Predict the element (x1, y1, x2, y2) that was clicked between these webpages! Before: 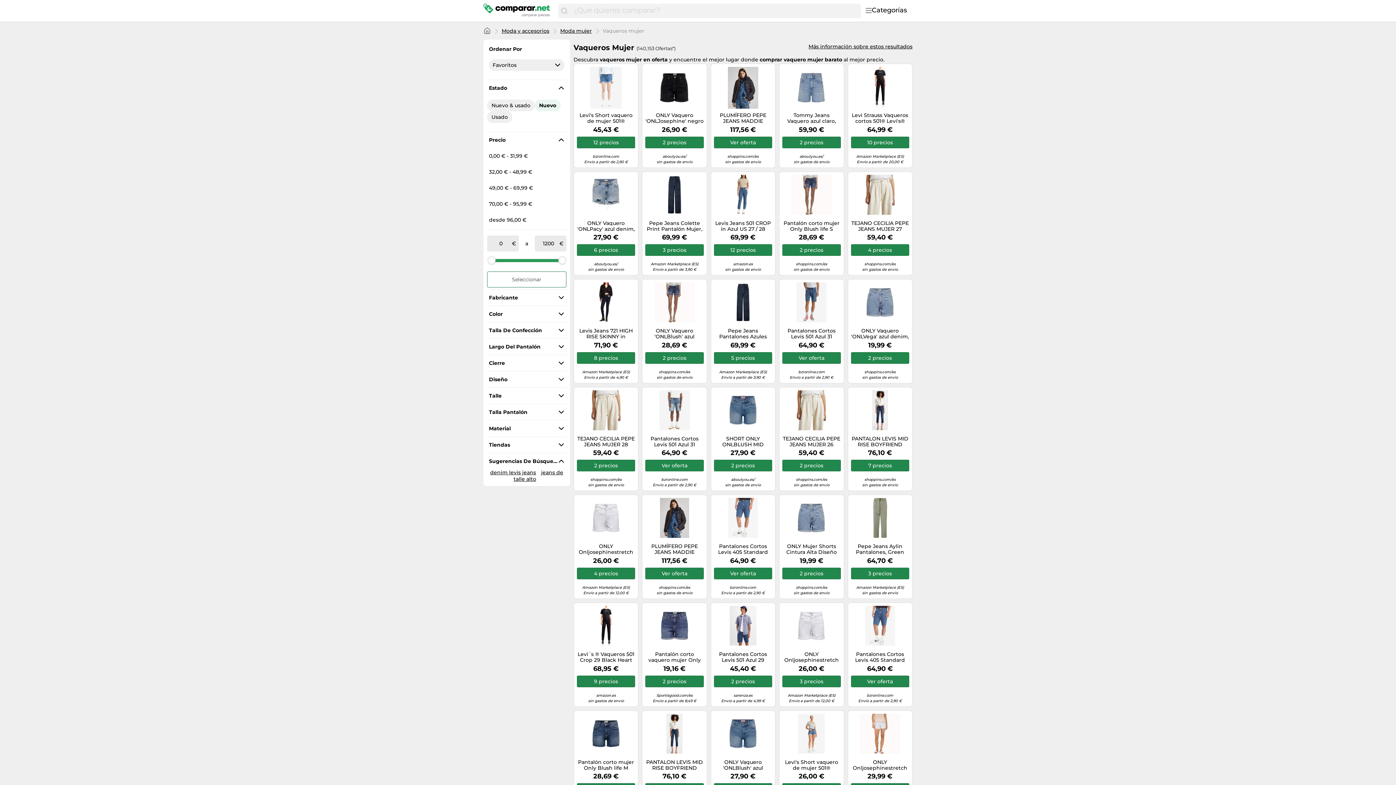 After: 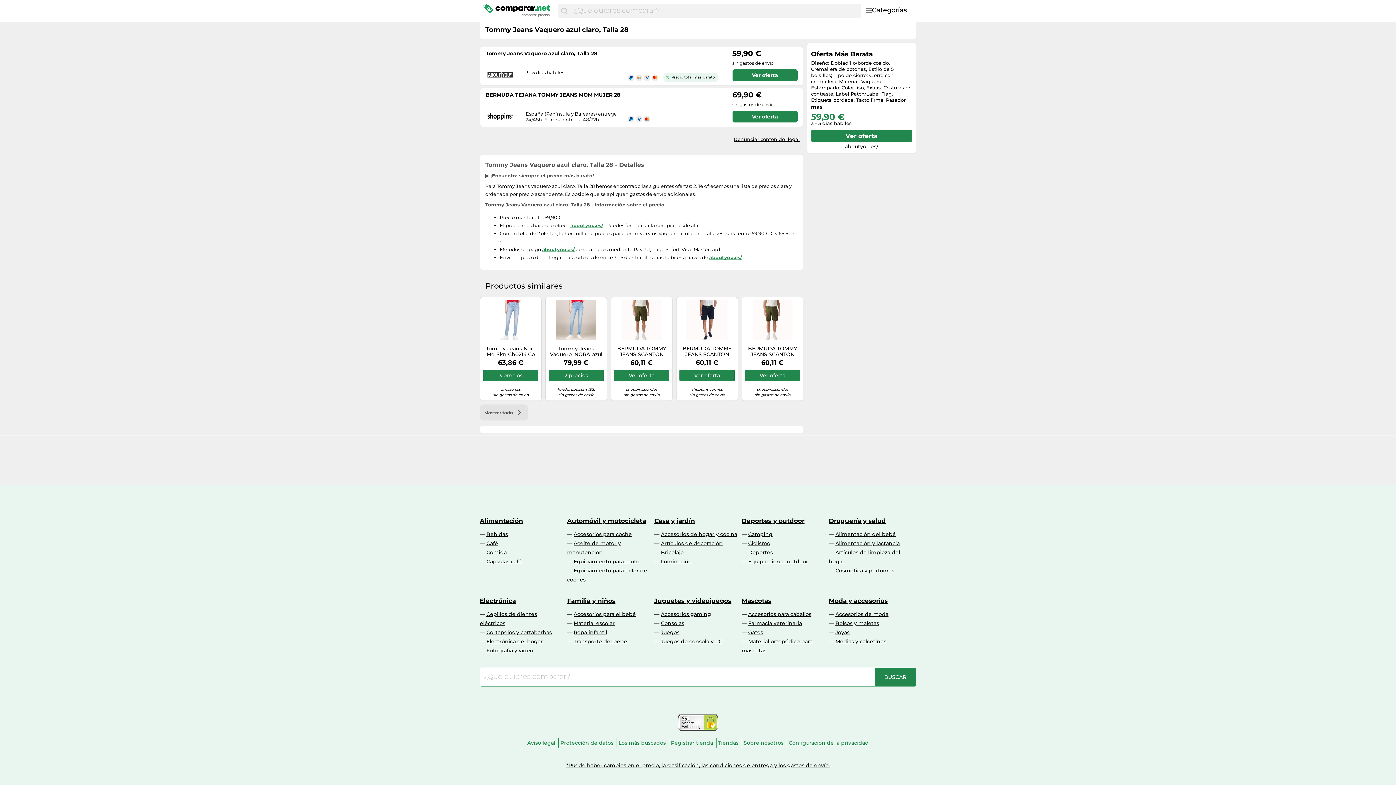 Action: bbox: (782, 112, 840, 124) label: Tommy Jeans Vaquero azul claro, Talla 28